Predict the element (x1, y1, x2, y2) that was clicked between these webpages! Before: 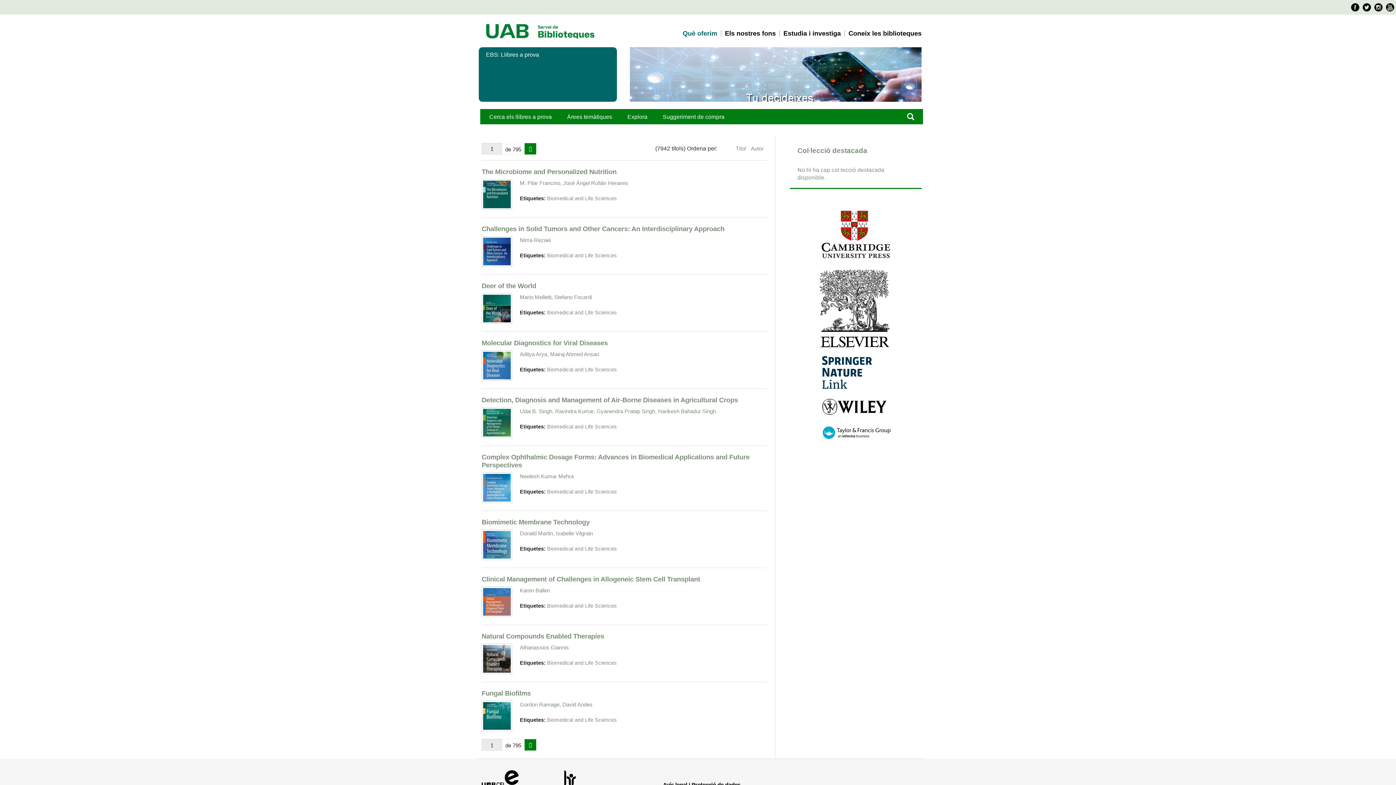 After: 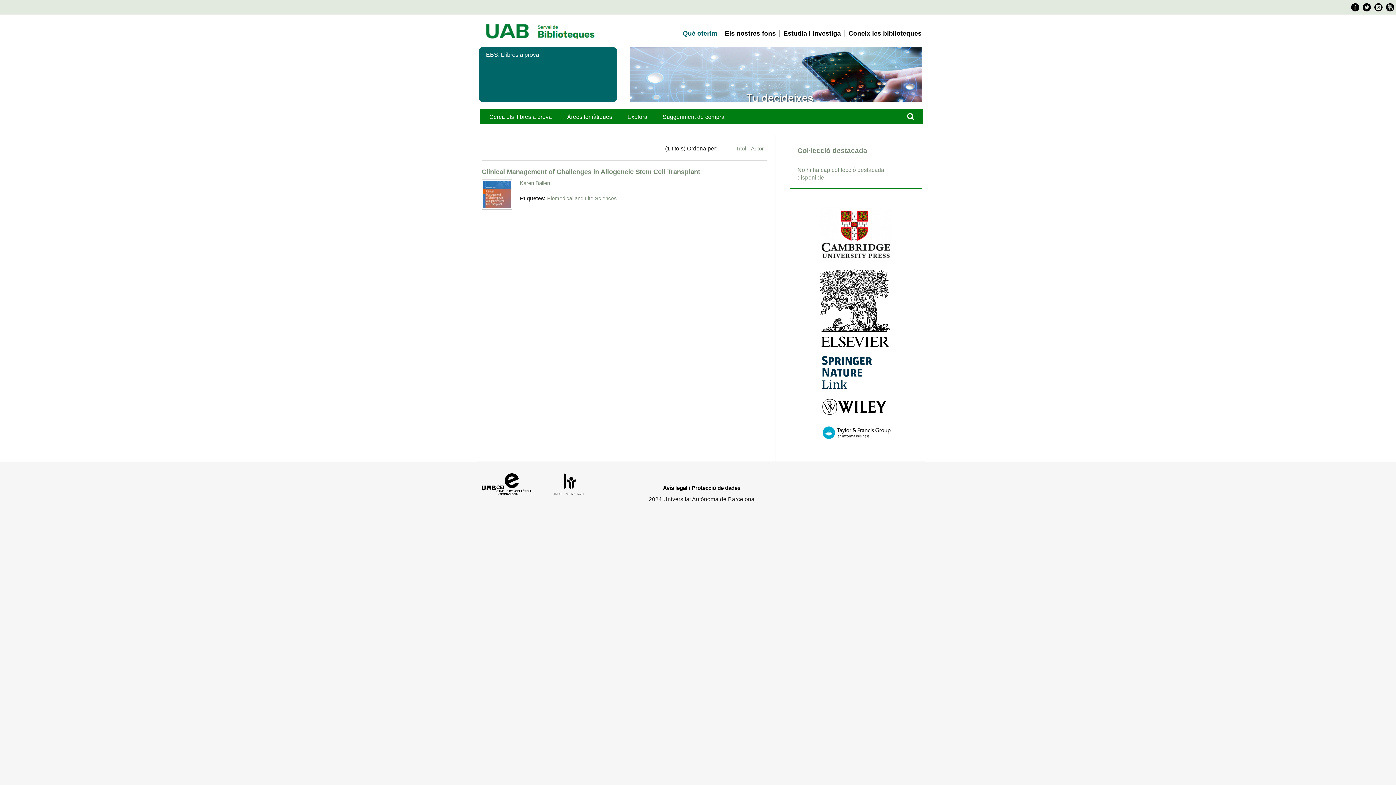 Action: label: Karen Ballen bbox: (520, 587, 550, 593)